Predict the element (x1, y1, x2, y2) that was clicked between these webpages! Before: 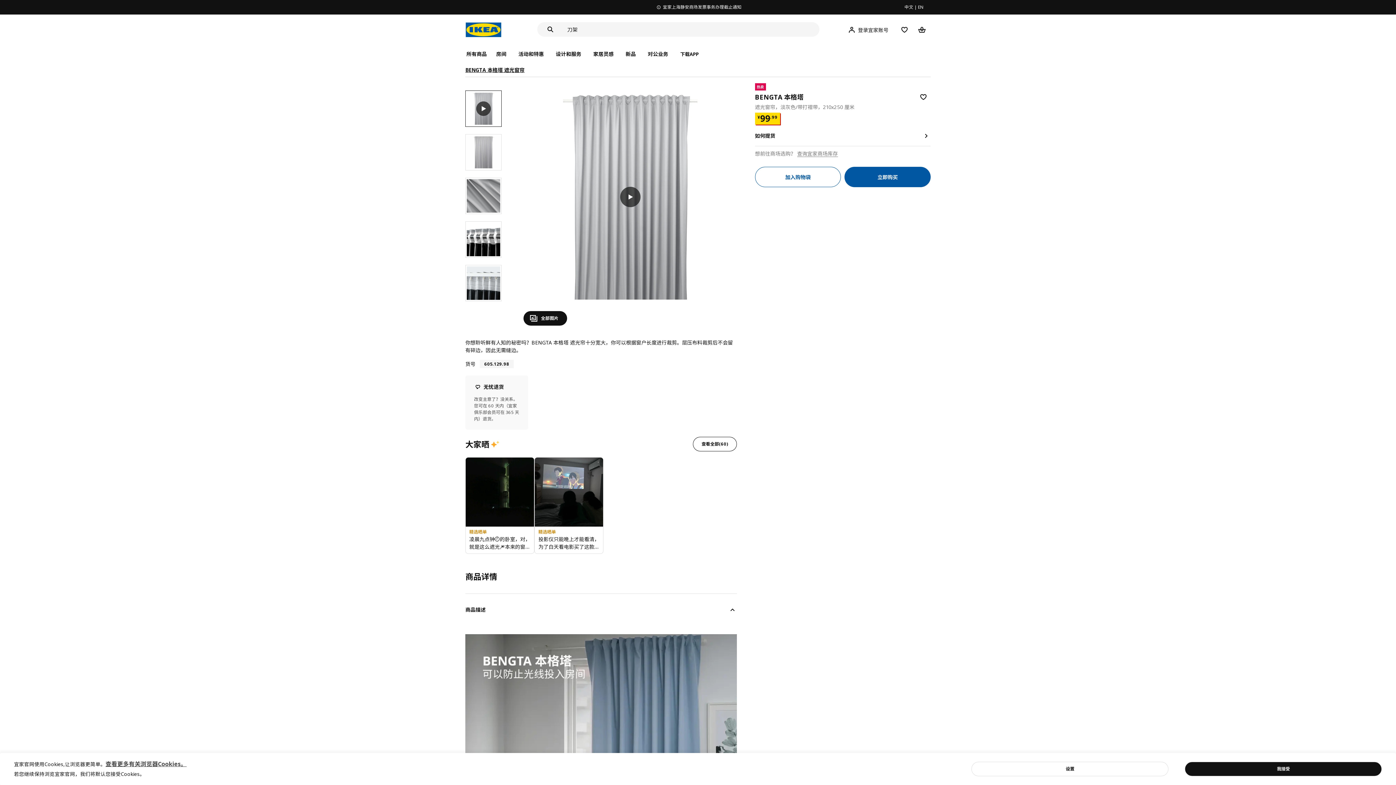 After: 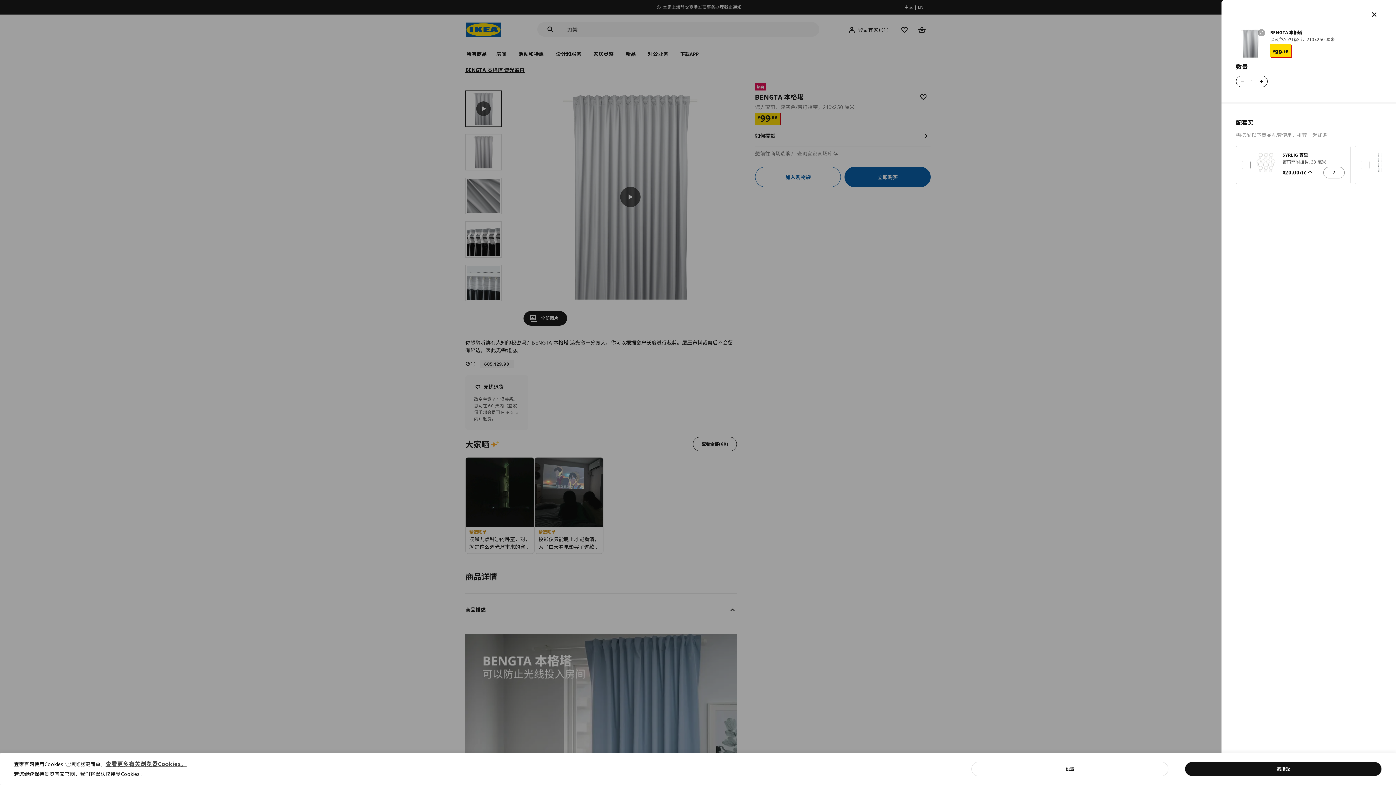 Action: bbox: (755, 166, 841, 187) label: 加入购物袋